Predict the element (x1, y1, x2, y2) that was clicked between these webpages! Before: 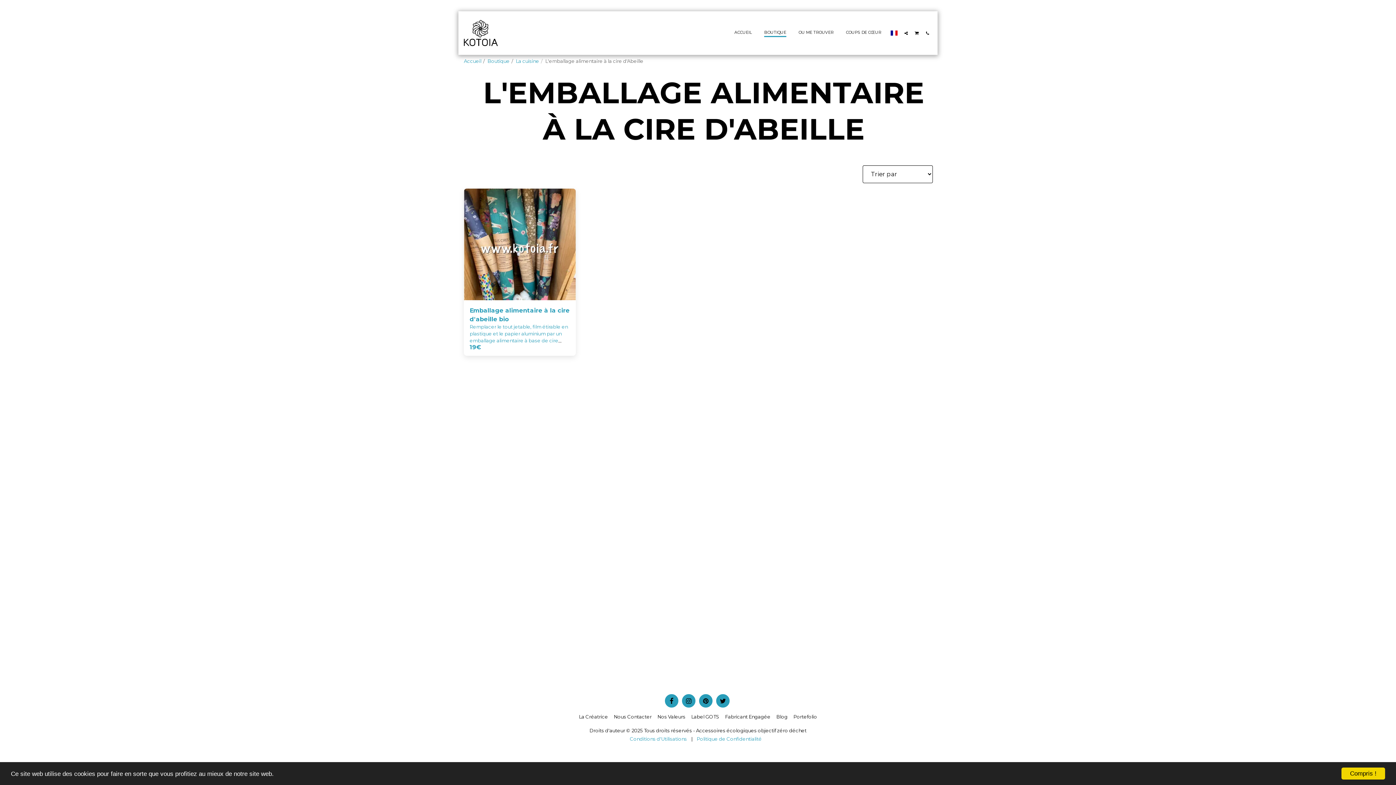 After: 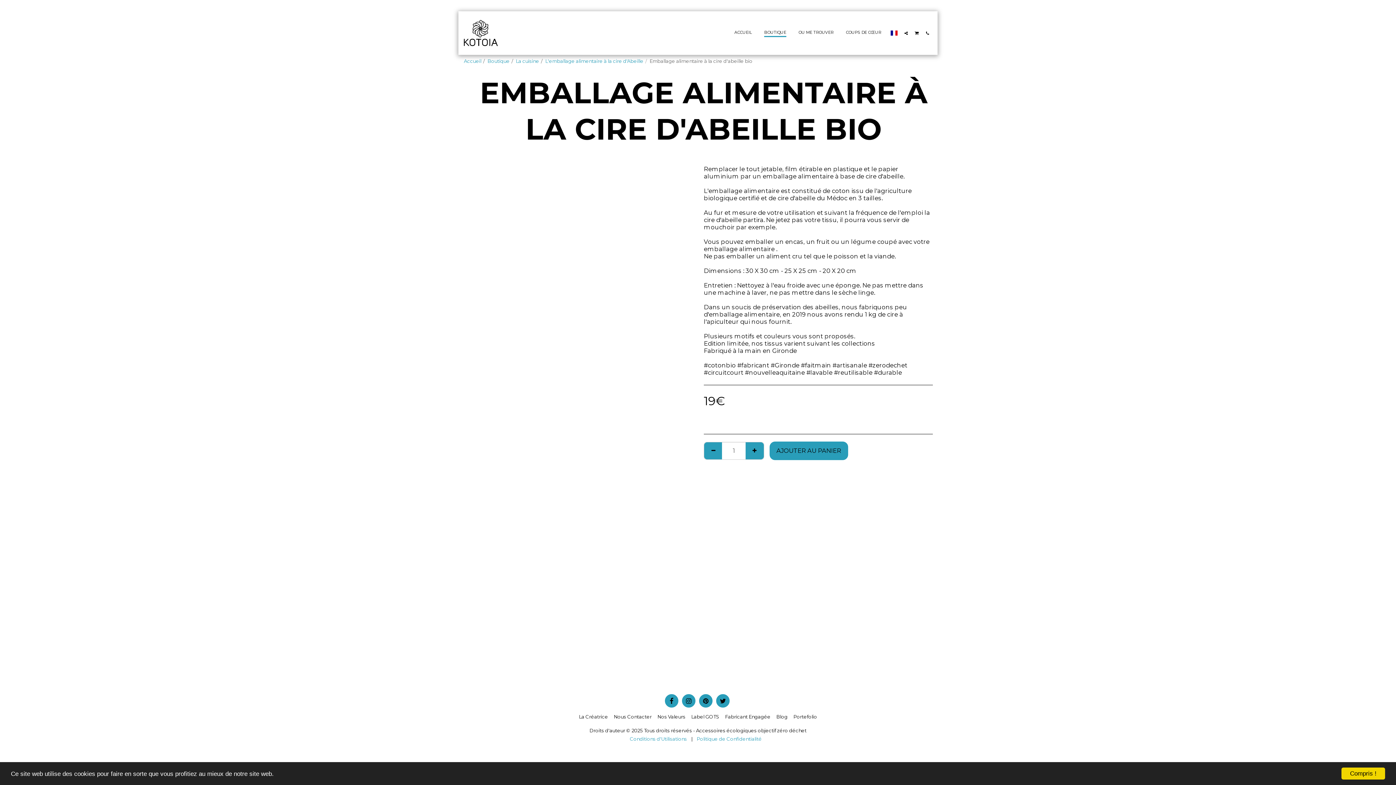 Action: bbox: (469, 306, 570, 323) label: Emballage alimentaire à la cire d'abeille bio